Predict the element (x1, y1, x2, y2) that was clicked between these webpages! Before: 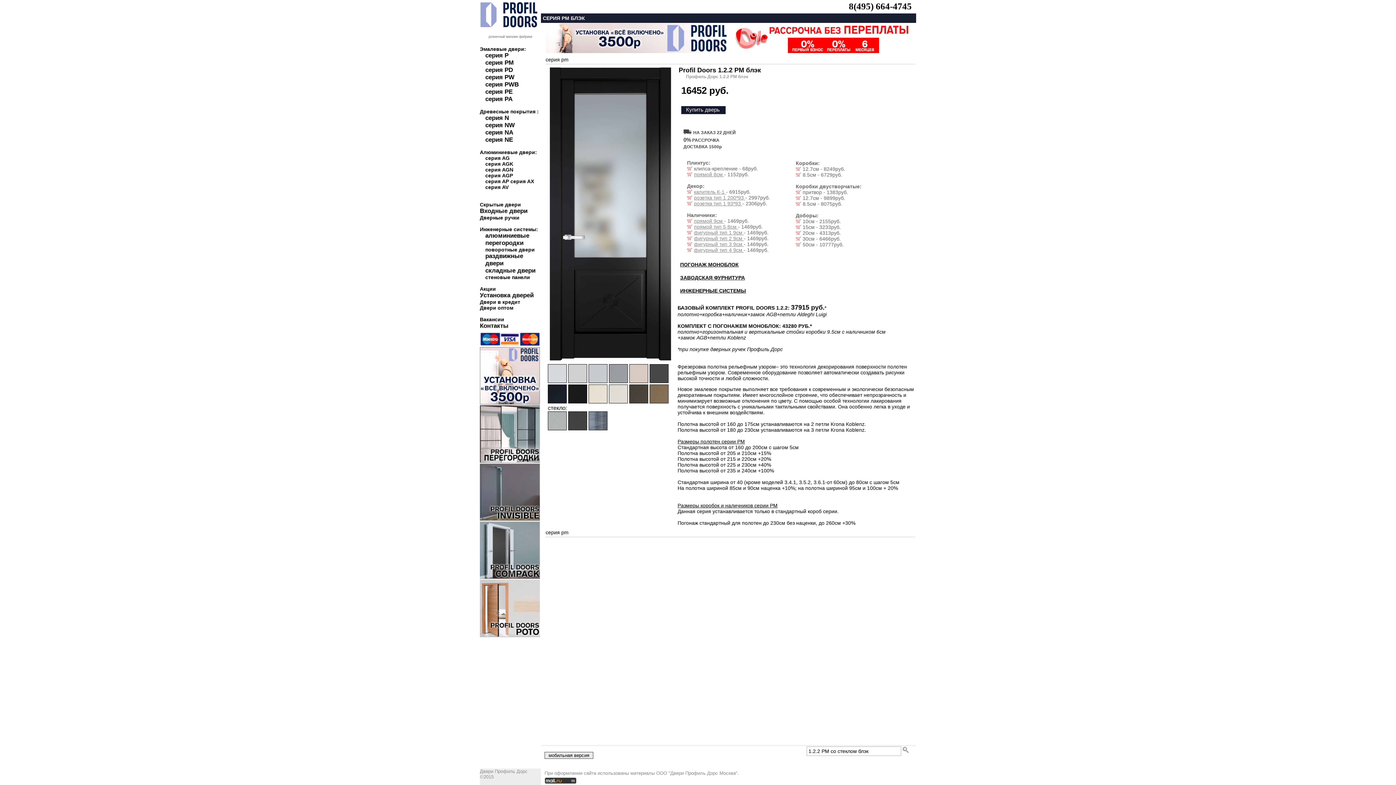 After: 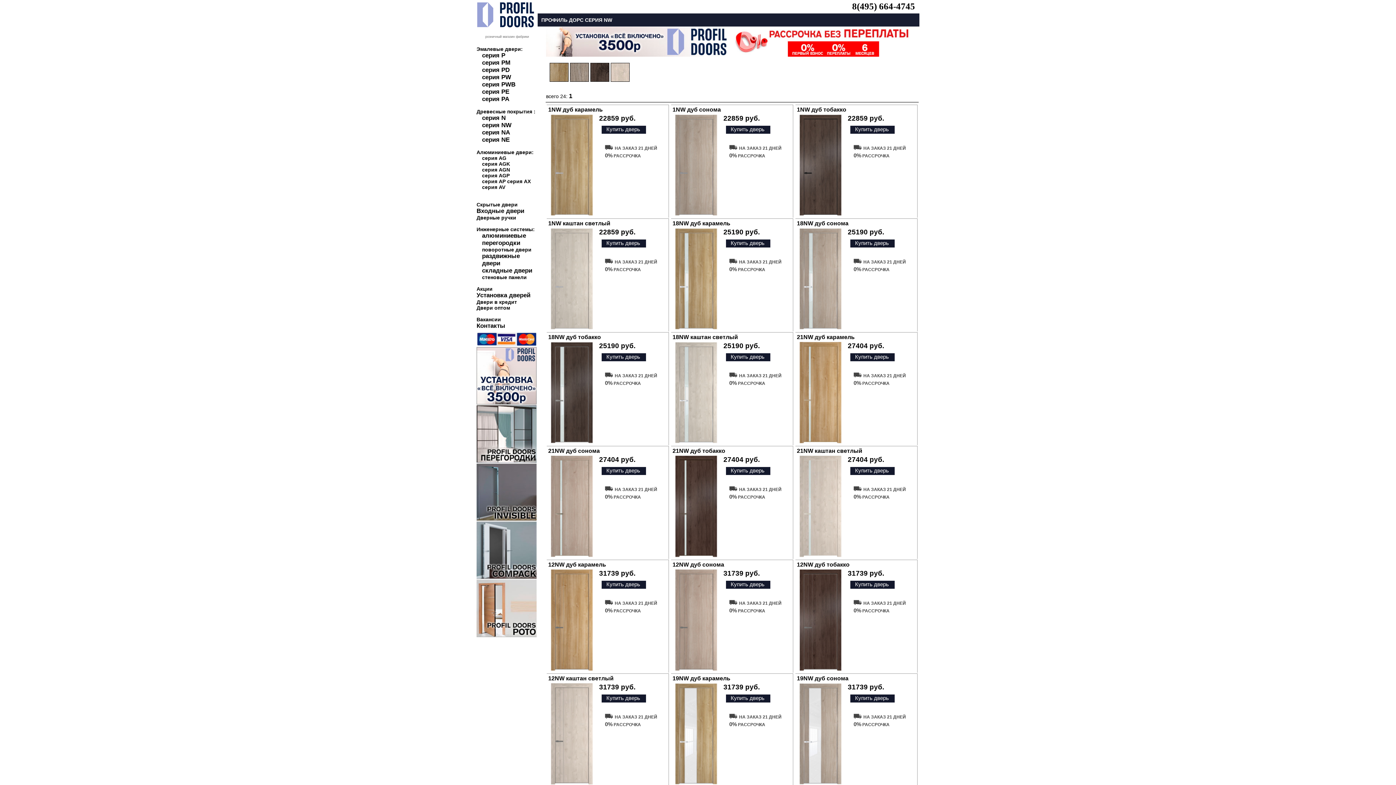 Action: label: серия NW bbox: (485, 121, 514, 128)